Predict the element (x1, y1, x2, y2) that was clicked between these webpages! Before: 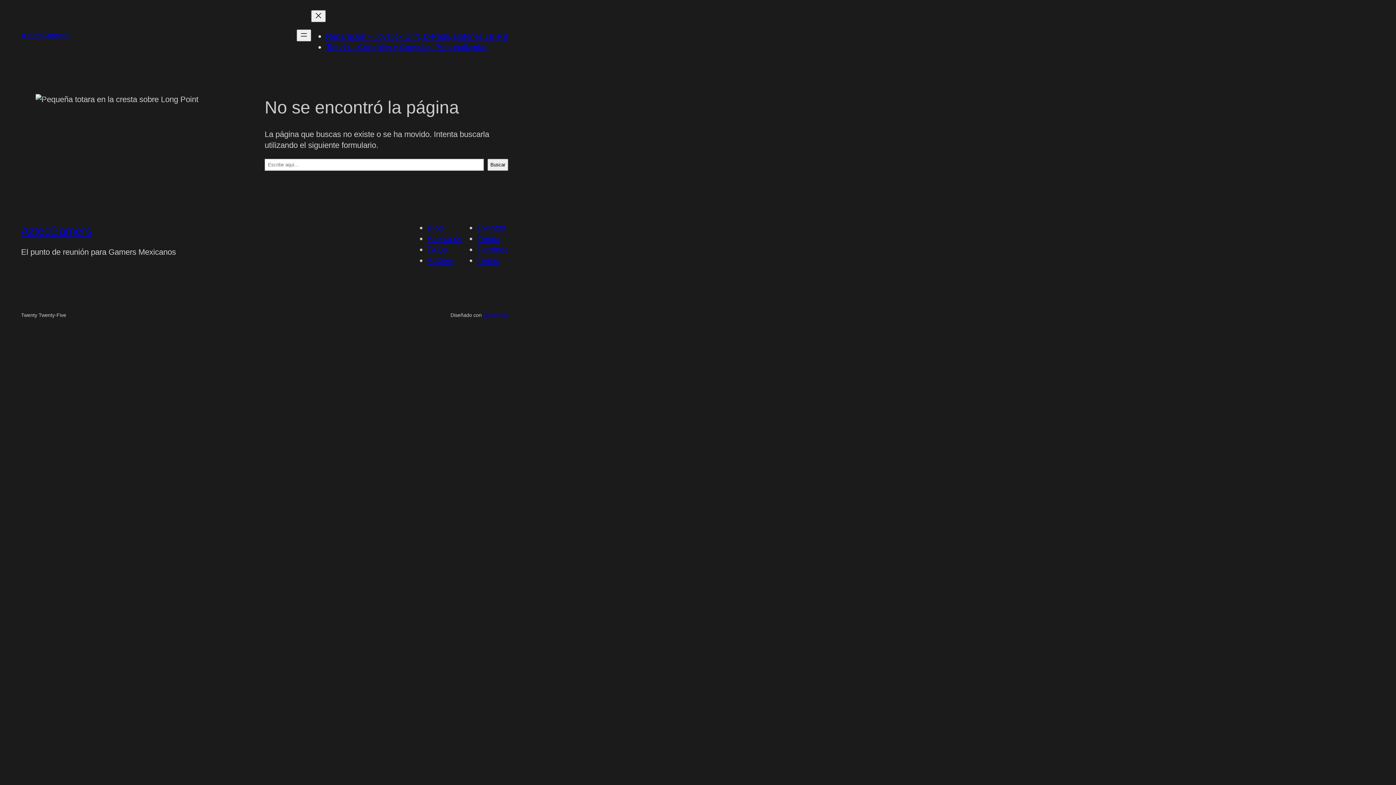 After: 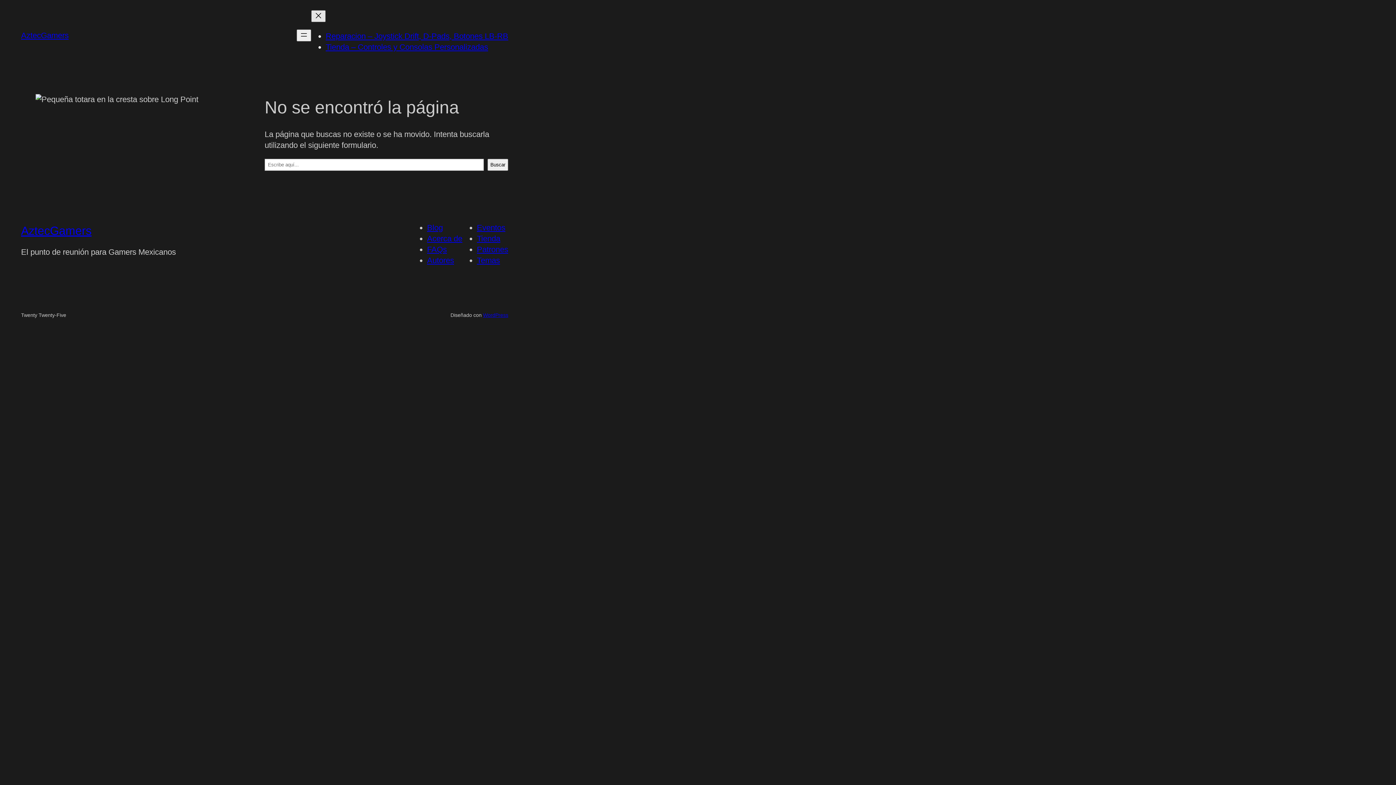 Action: bbox: (311, 10, 325, 22) label: Cerrar el menú